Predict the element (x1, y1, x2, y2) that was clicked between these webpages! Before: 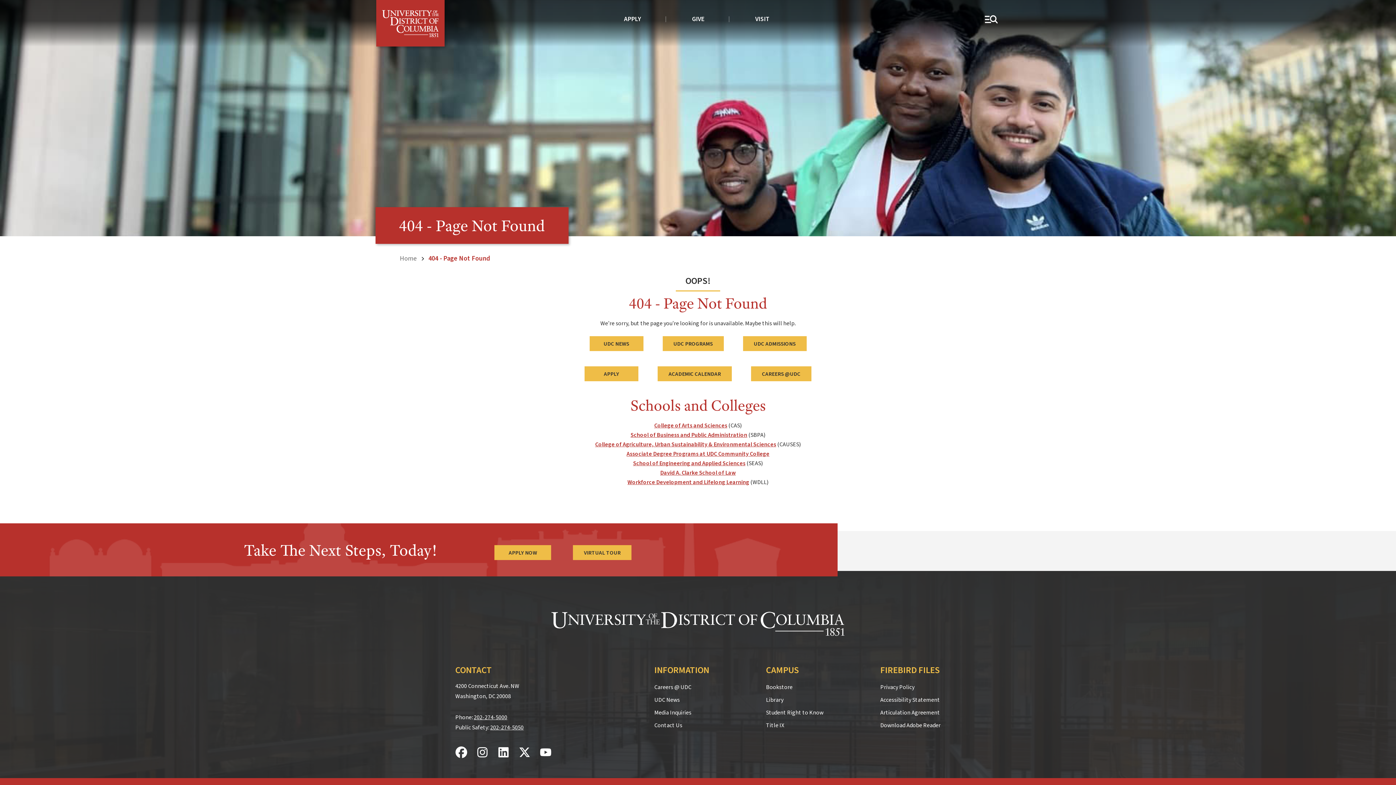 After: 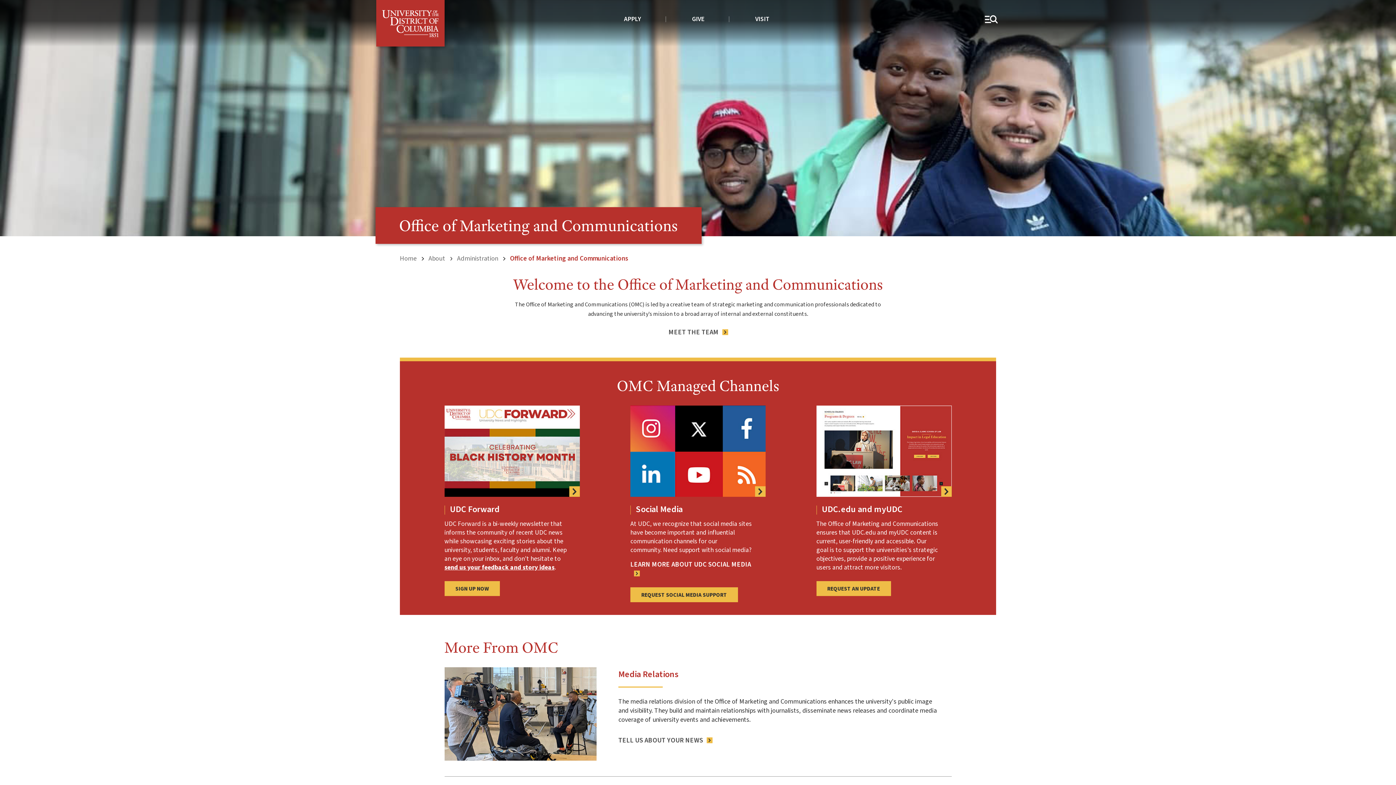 Action: label: Media Inquiries bbox: (654, 709, 691, 717)